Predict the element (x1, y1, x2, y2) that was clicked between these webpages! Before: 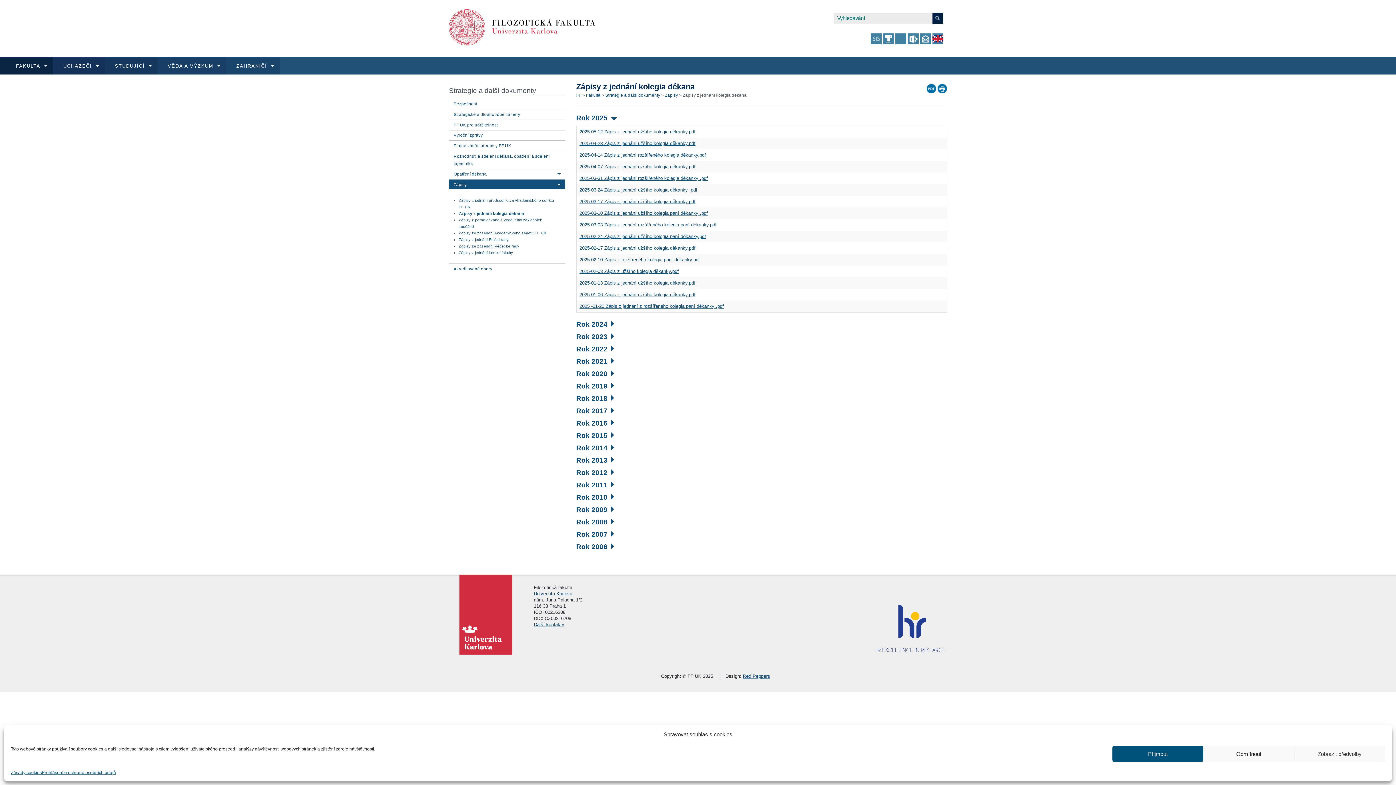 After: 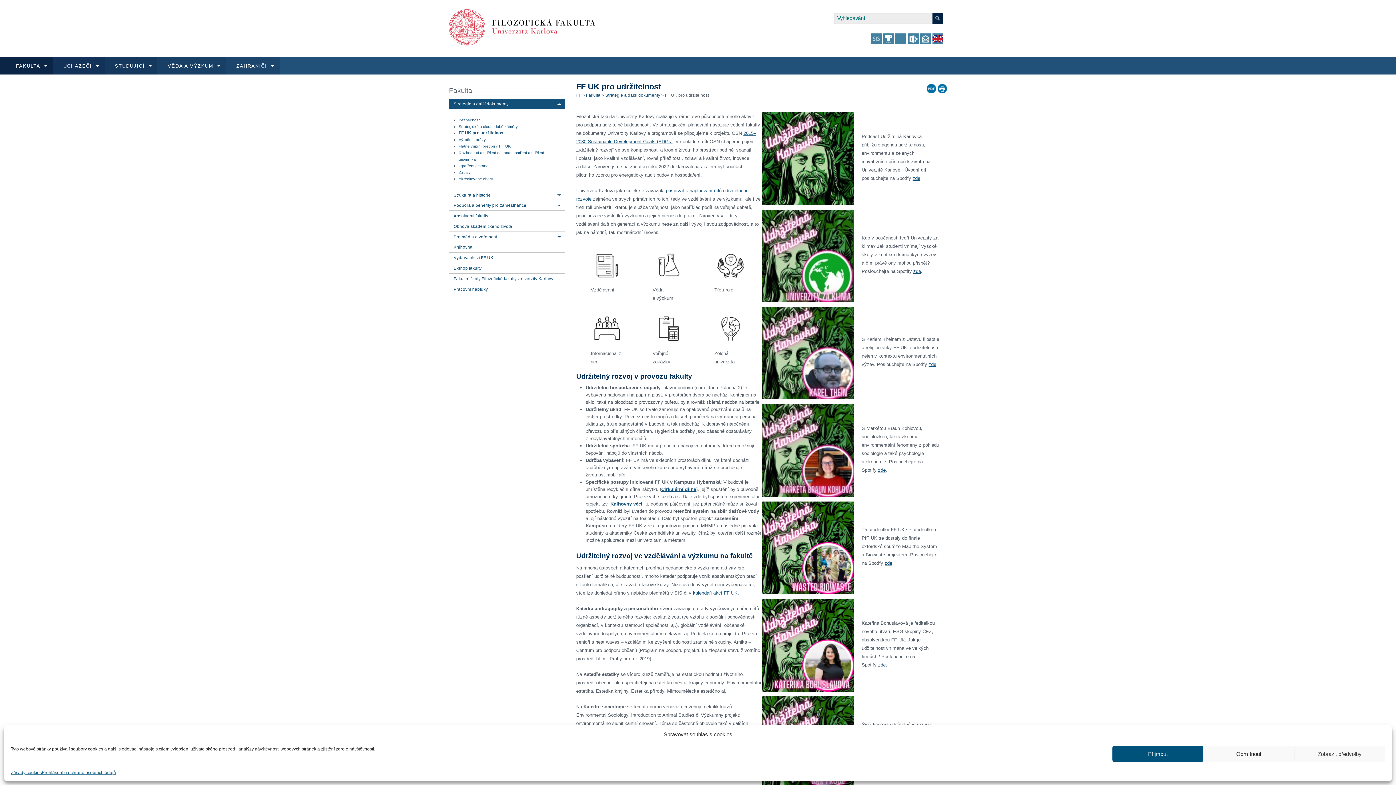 Action: bbox: (453, 122, 497, 127) label: FF UK pro udržitelnost